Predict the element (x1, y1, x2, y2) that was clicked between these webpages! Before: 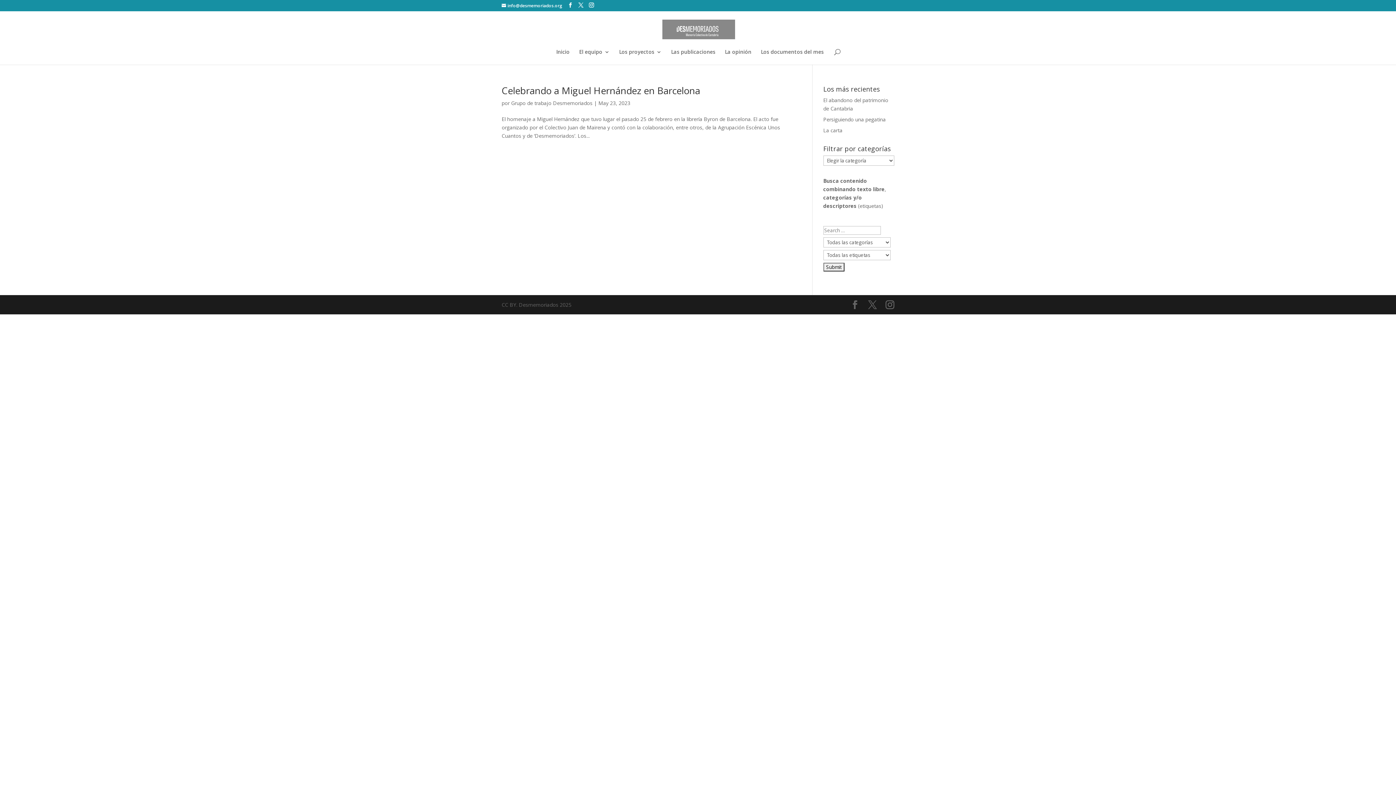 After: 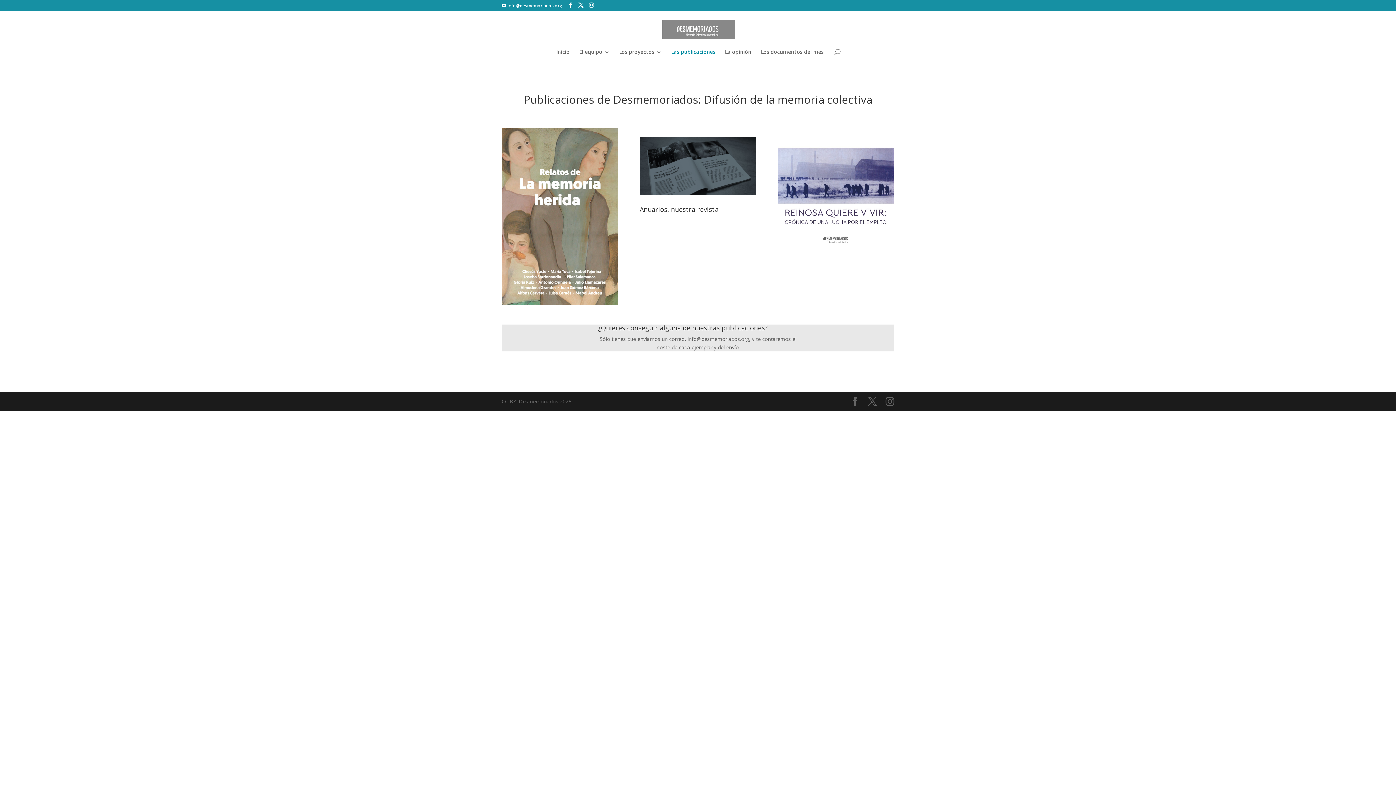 Action: bbox: (671, 49, 715, 64) label: Las publicaciones